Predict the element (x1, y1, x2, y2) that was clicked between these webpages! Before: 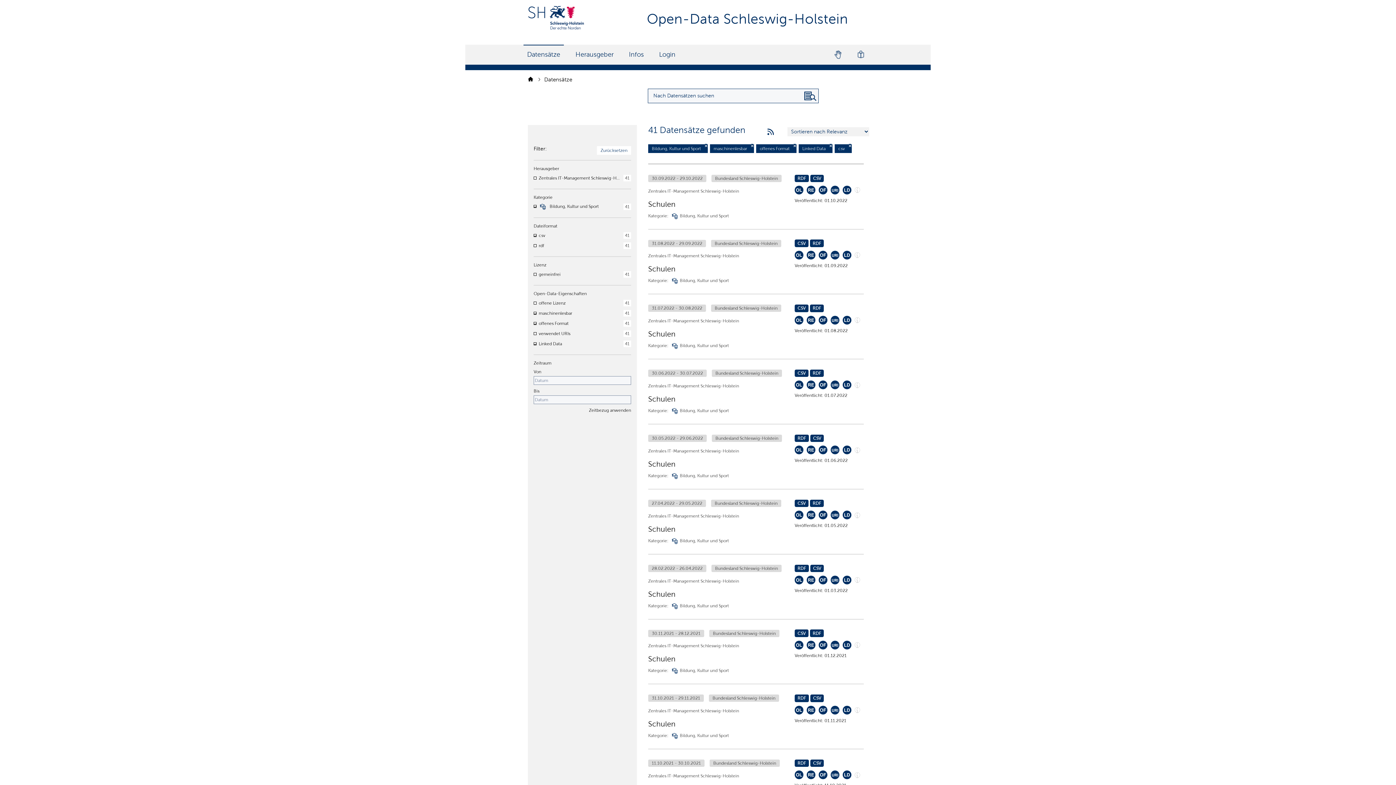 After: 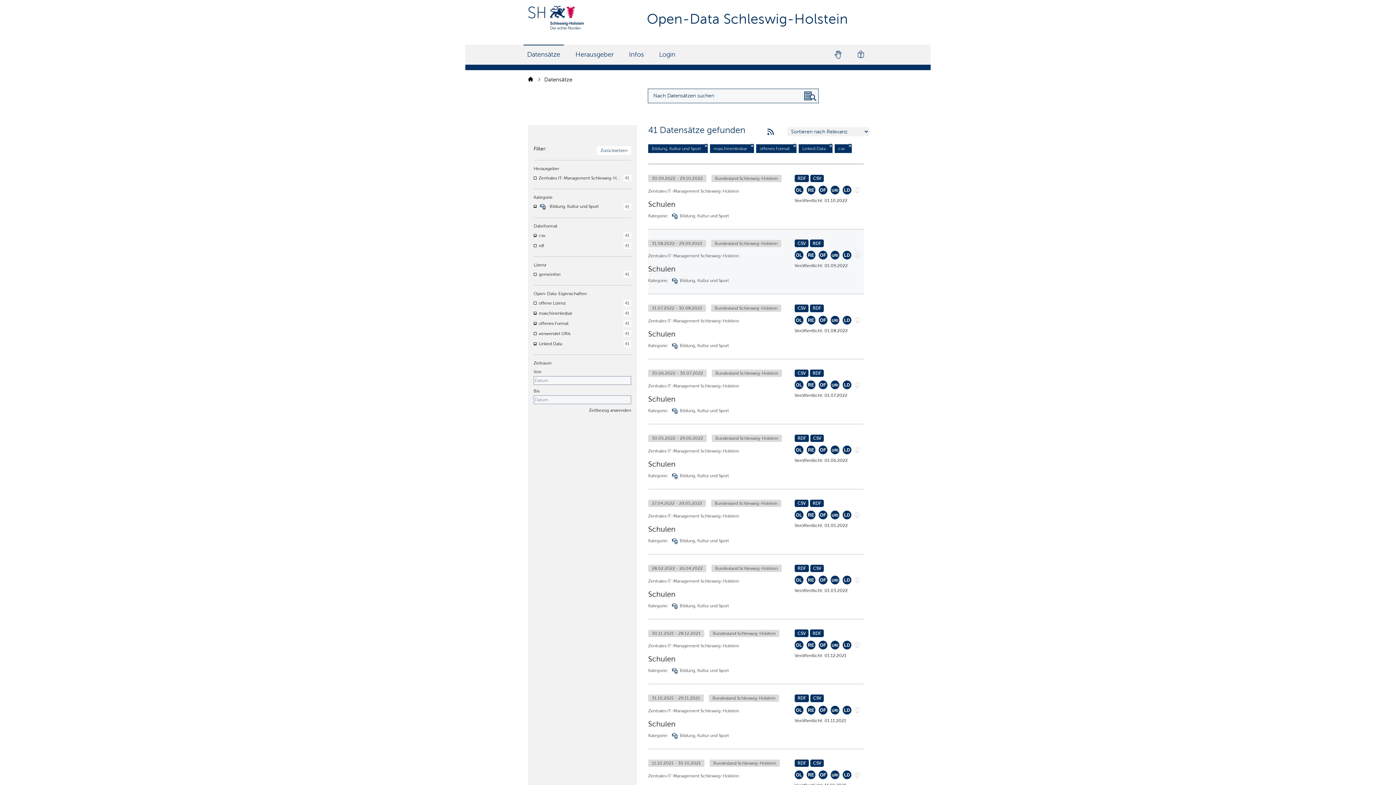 Action: bbox: (818, 250, 827, 259)